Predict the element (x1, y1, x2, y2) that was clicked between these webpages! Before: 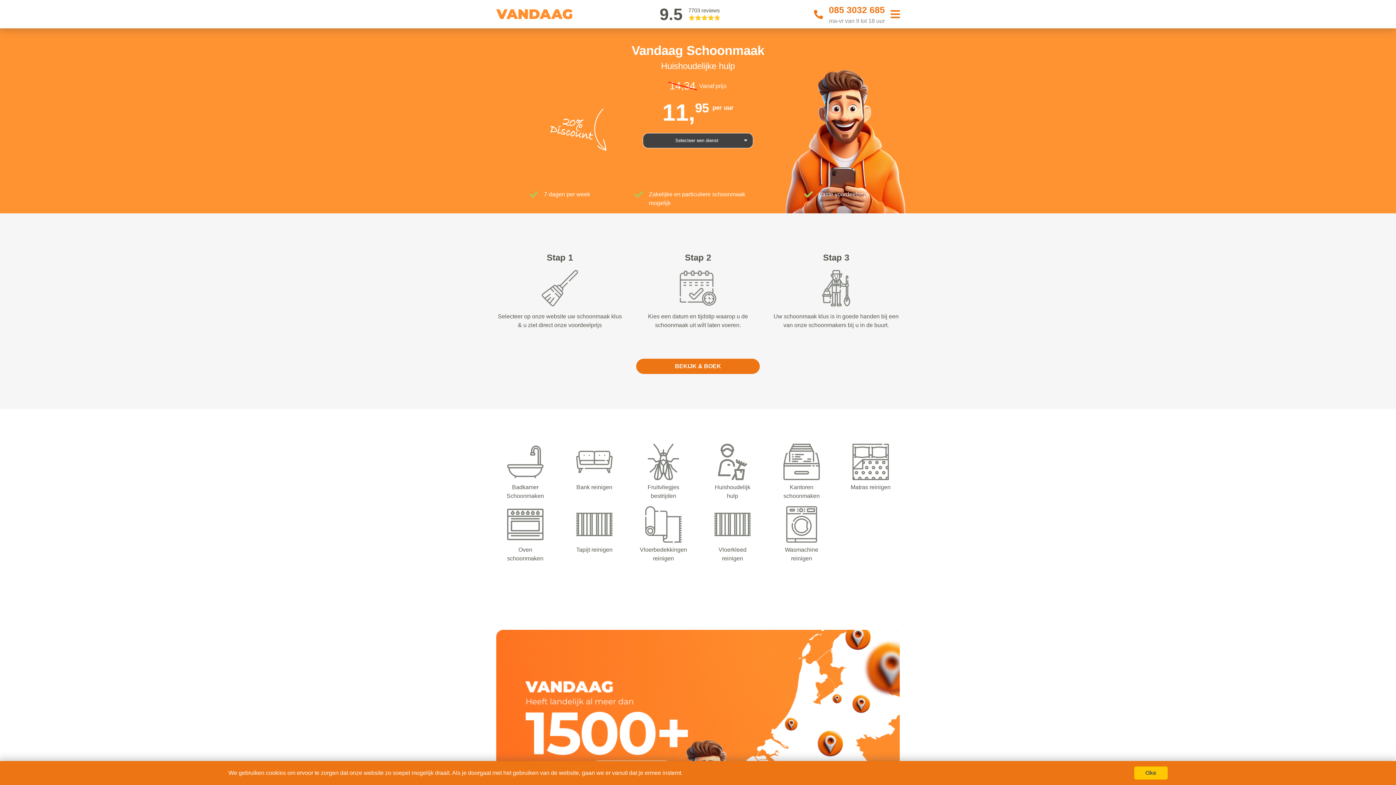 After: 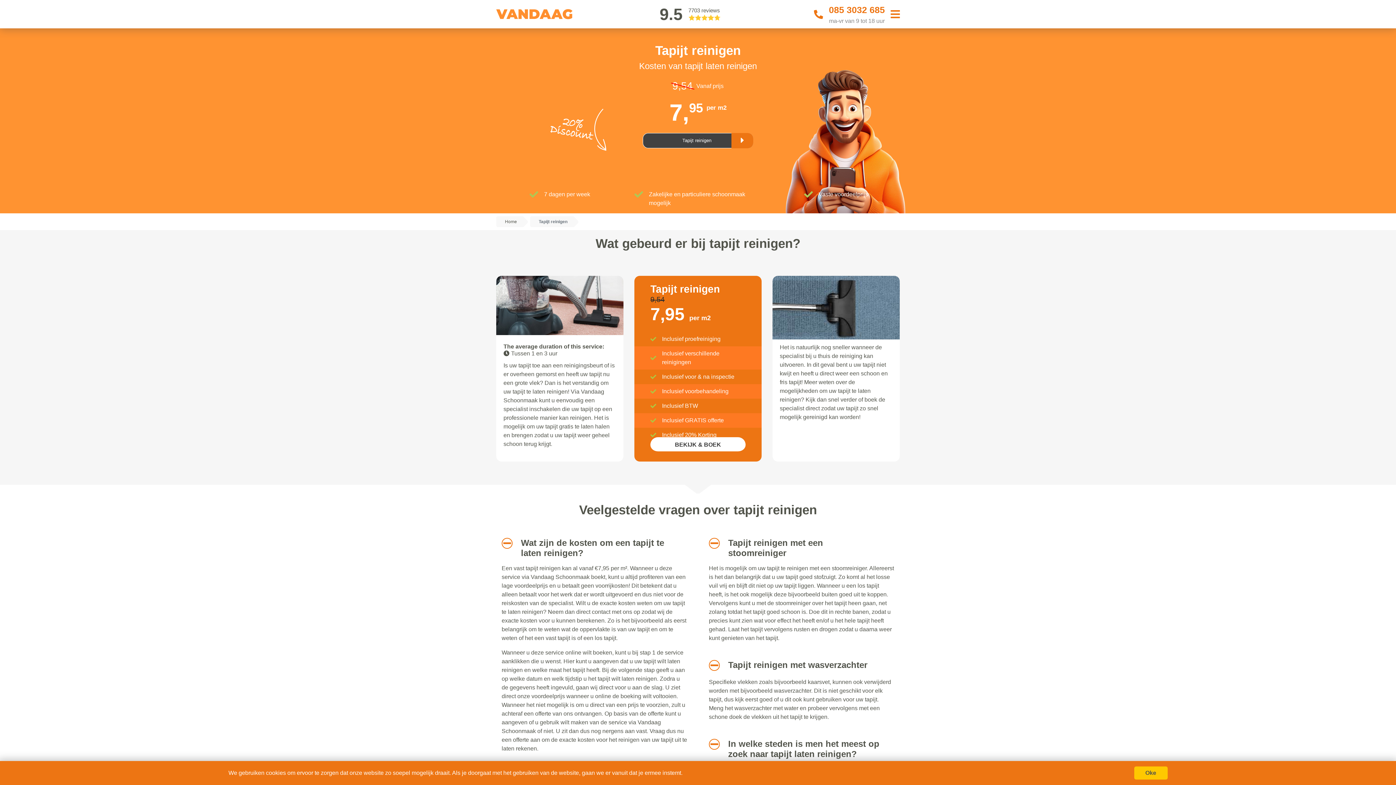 Action: bbox: (570, 506, 618, 554) label: Tapijt reinigen